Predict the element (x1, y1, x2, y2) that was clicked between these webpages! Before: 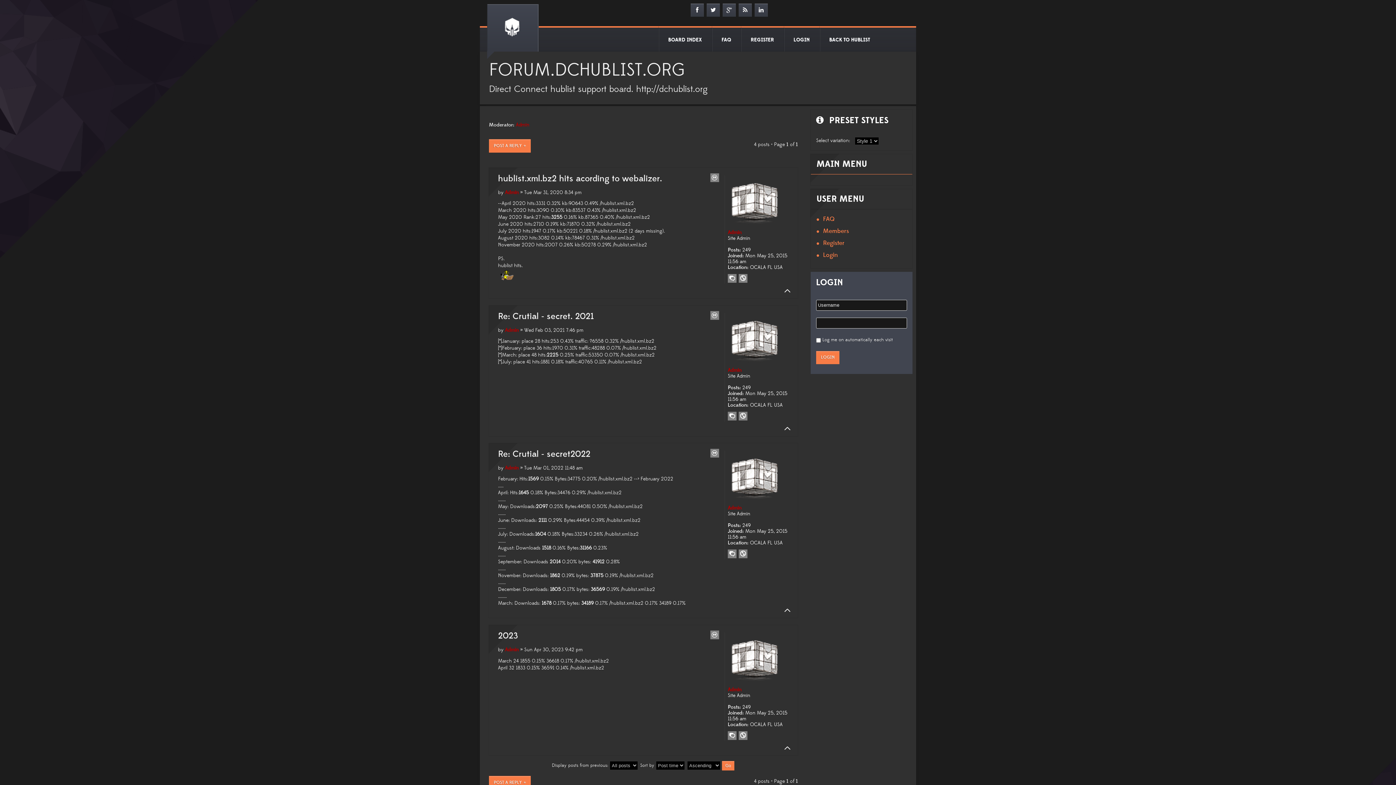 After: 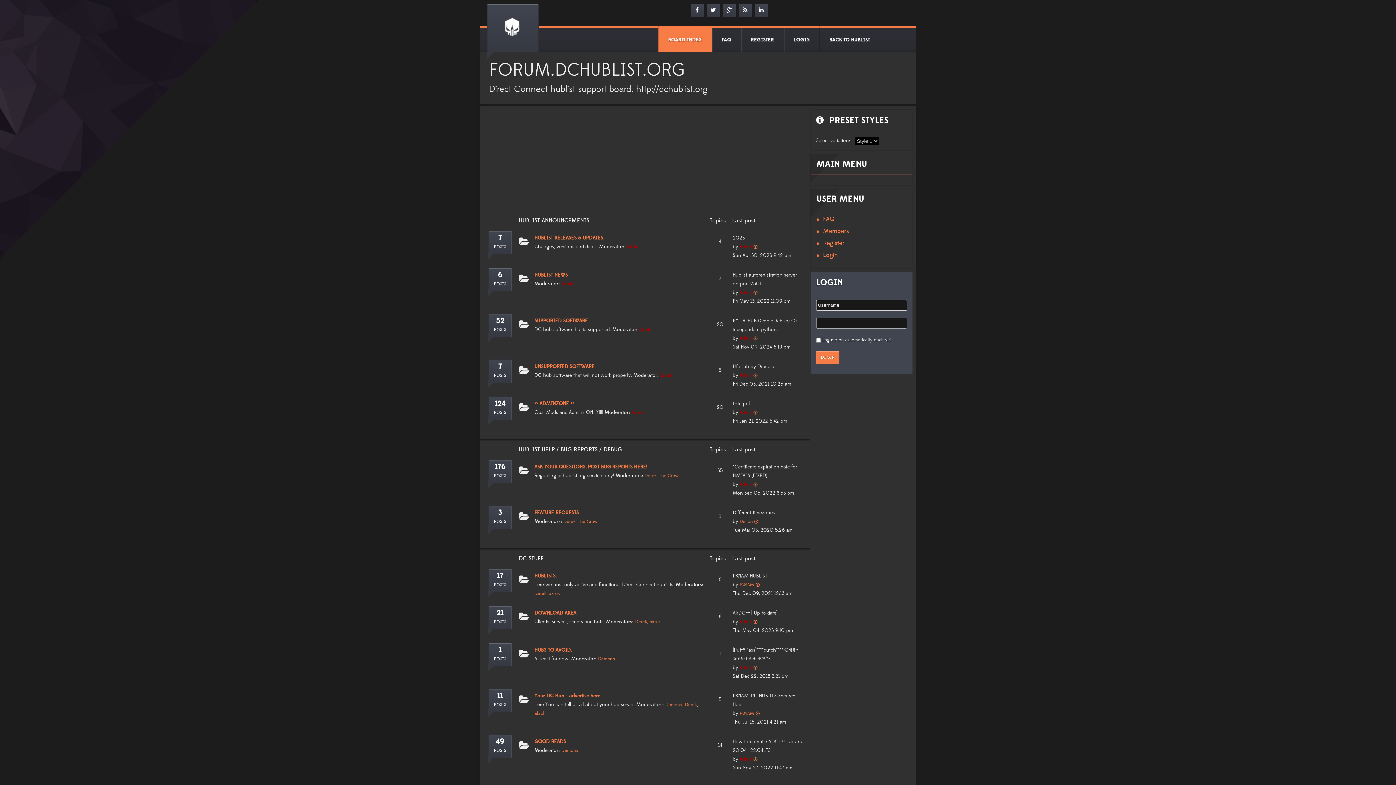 Action: bbox: (658, 28, 711, 51) label: BOARD INDEX